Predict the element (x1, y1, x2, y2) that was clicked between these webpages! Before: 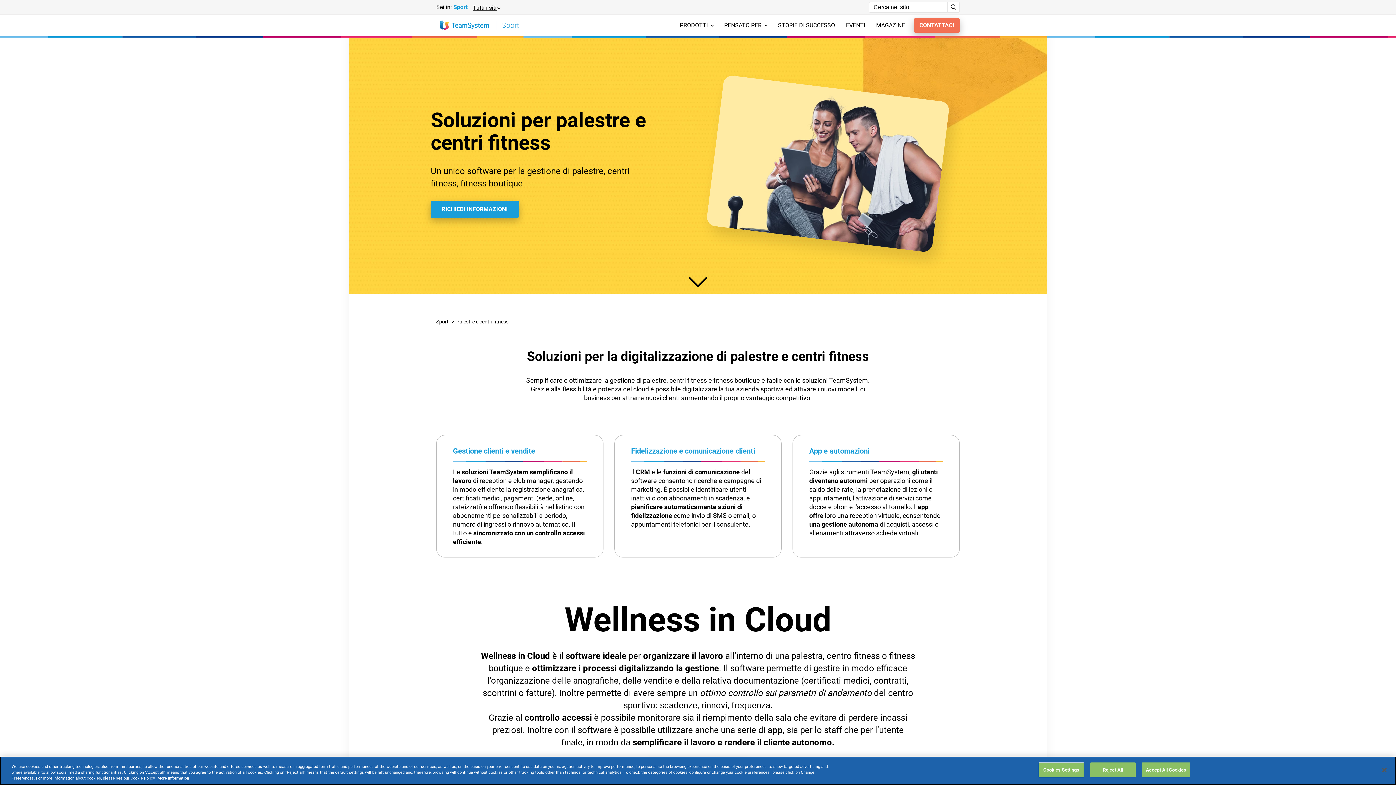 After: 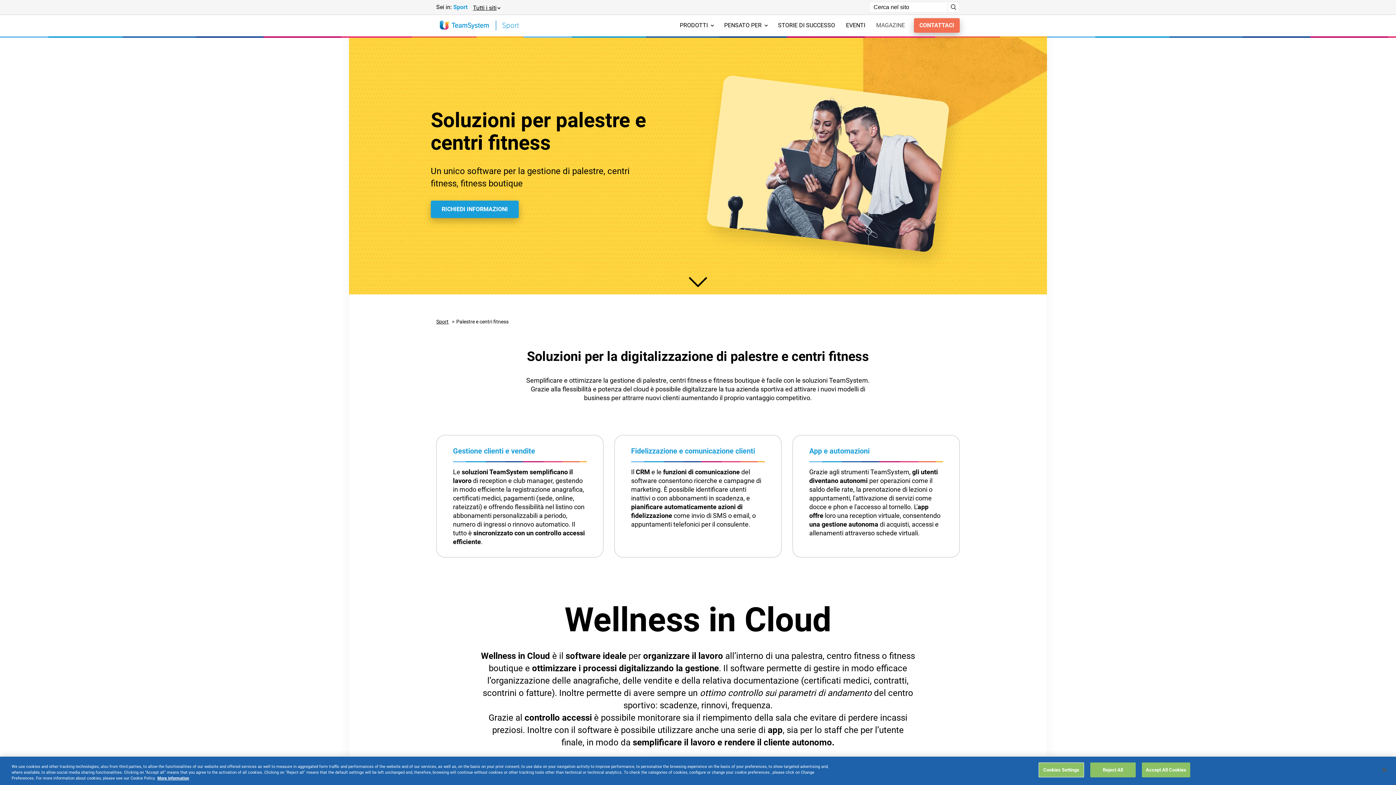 Action: bbox: (874, 21, 906, 28) label: MAGAZINE